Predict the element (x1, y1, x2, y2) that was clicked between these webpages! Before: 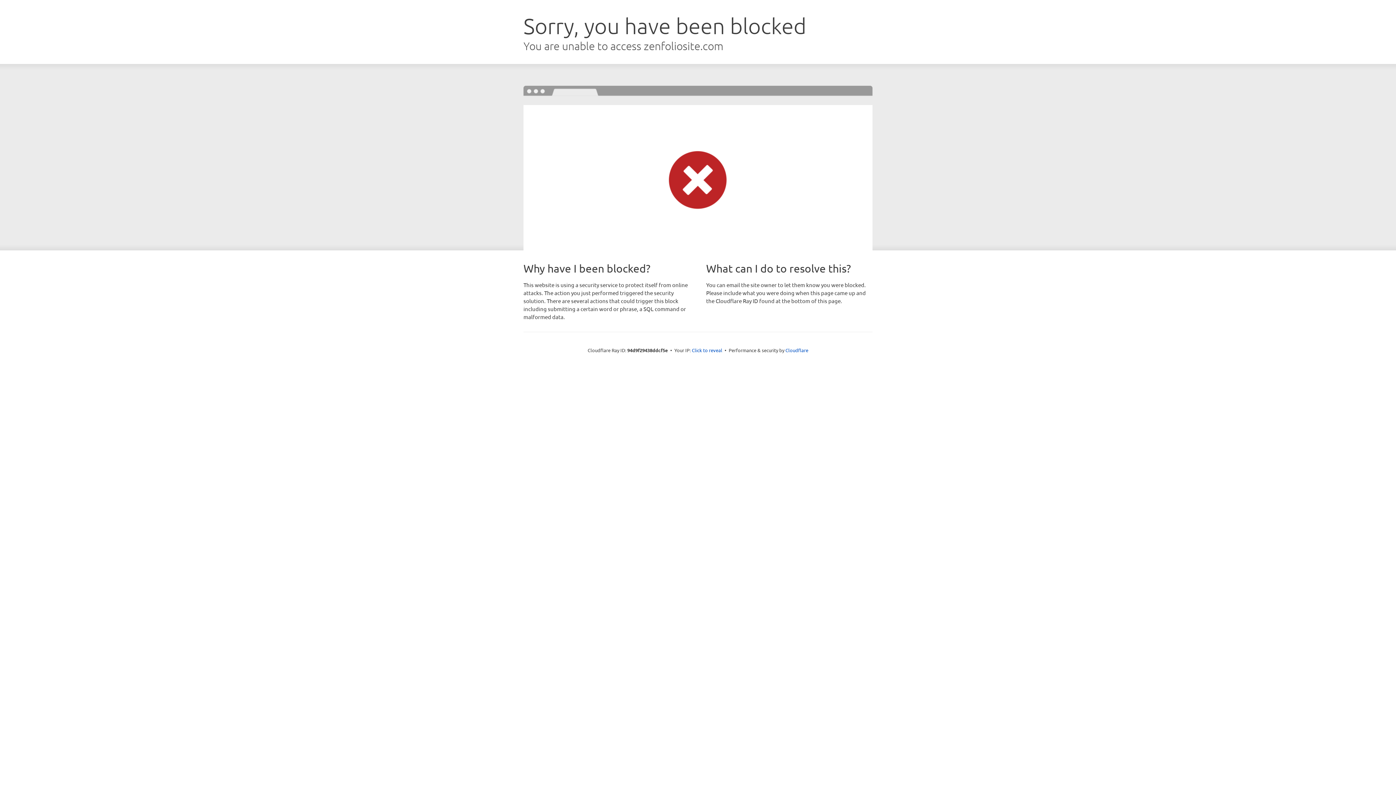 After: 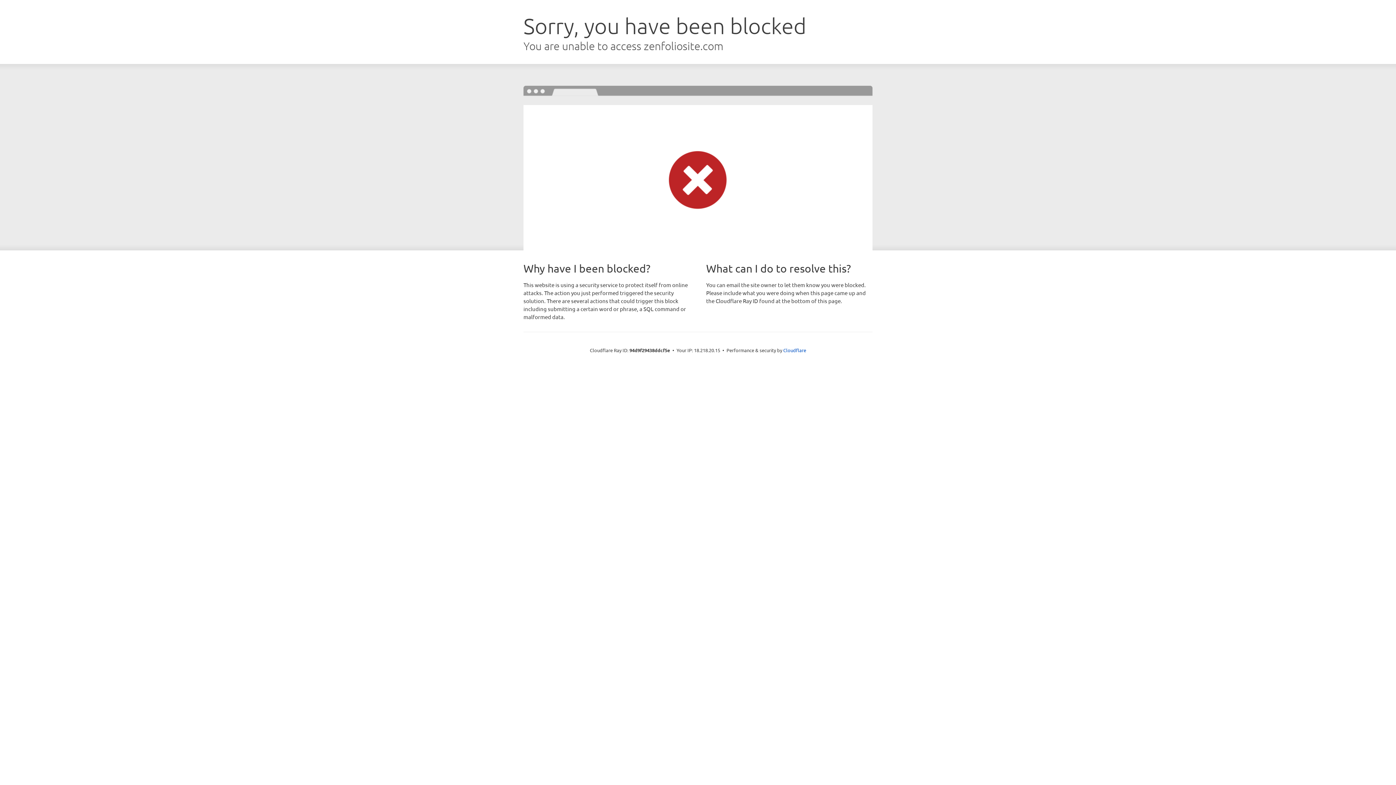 Action: label: Click to reveal bbox: (692, 346, 722, 353)